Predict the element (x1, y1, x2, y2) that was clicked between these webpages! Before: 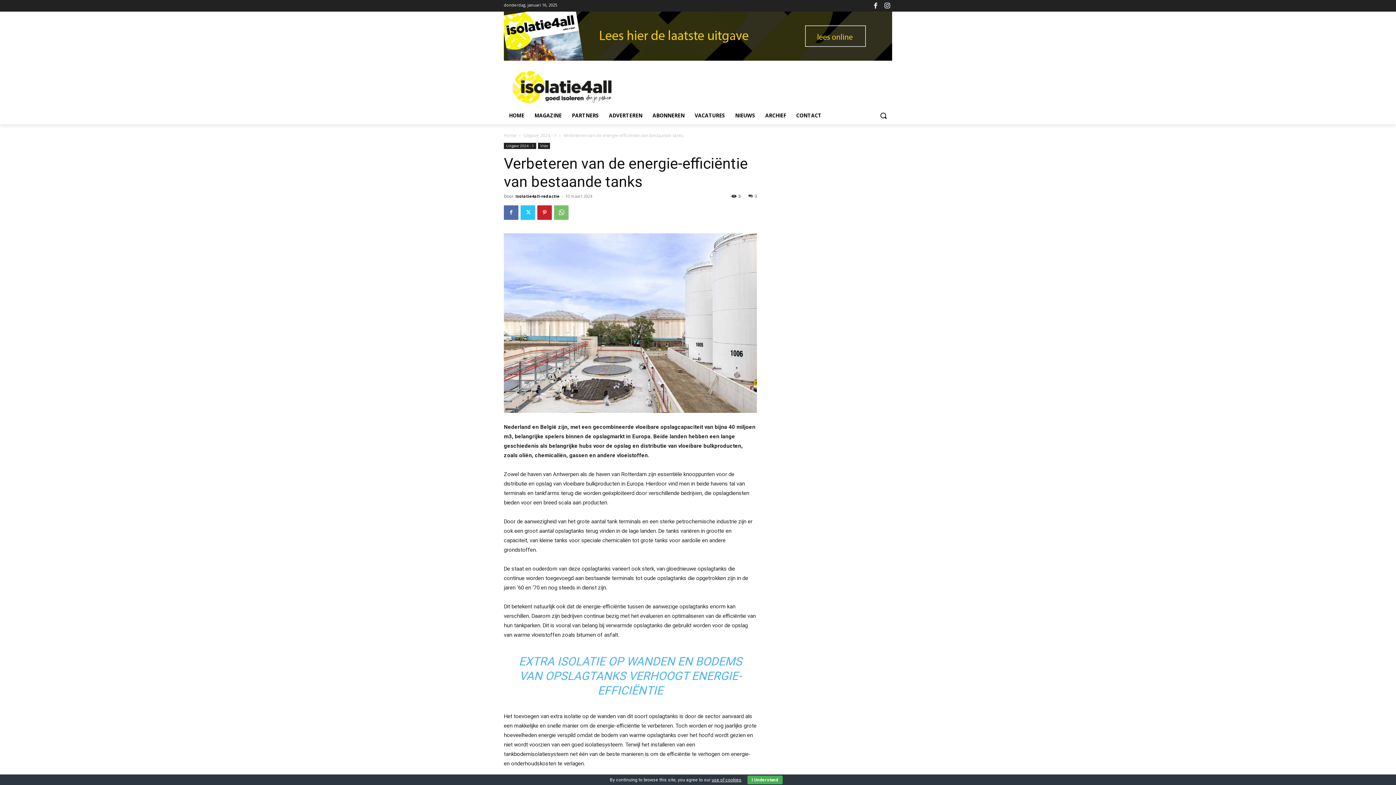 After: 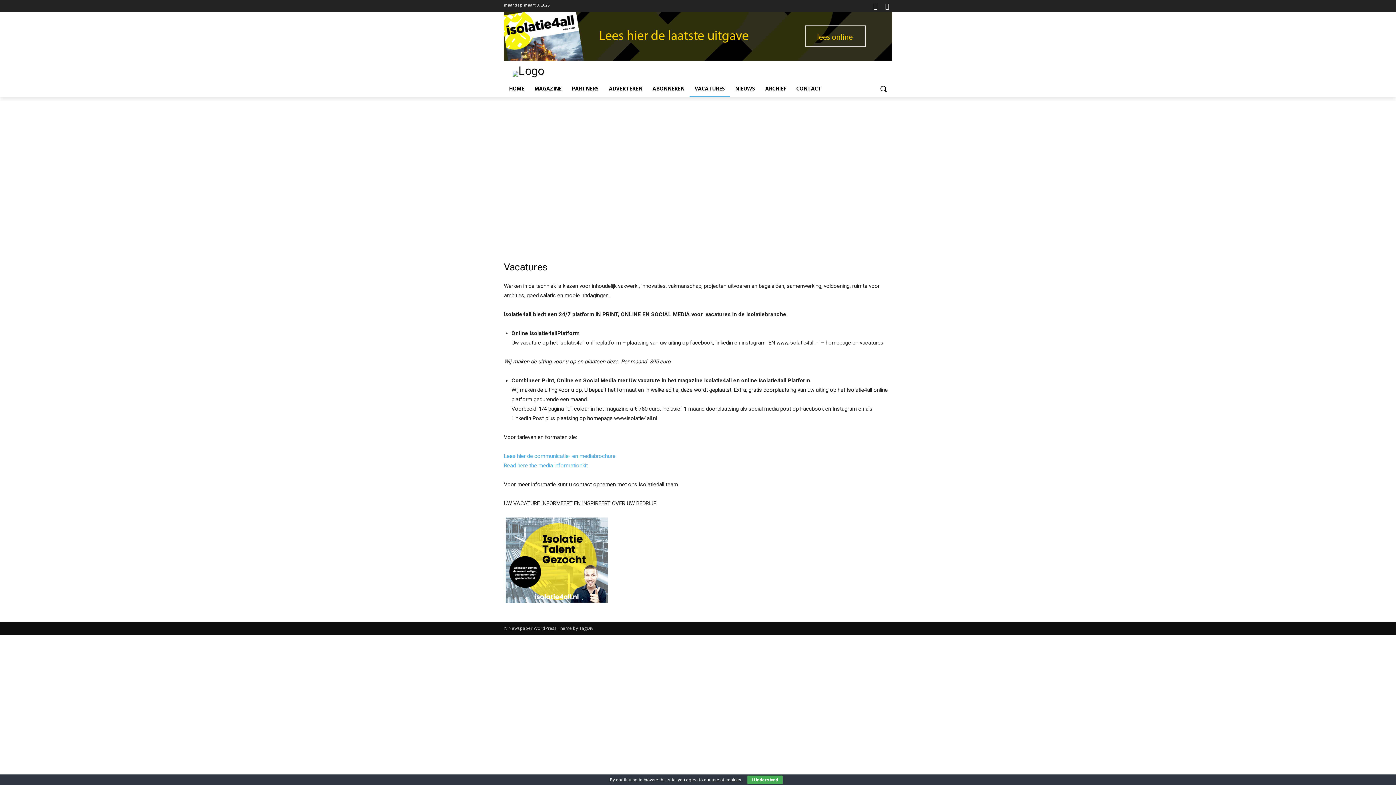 Action: label: VACATURES bbox: (689, 106, 730, 124)